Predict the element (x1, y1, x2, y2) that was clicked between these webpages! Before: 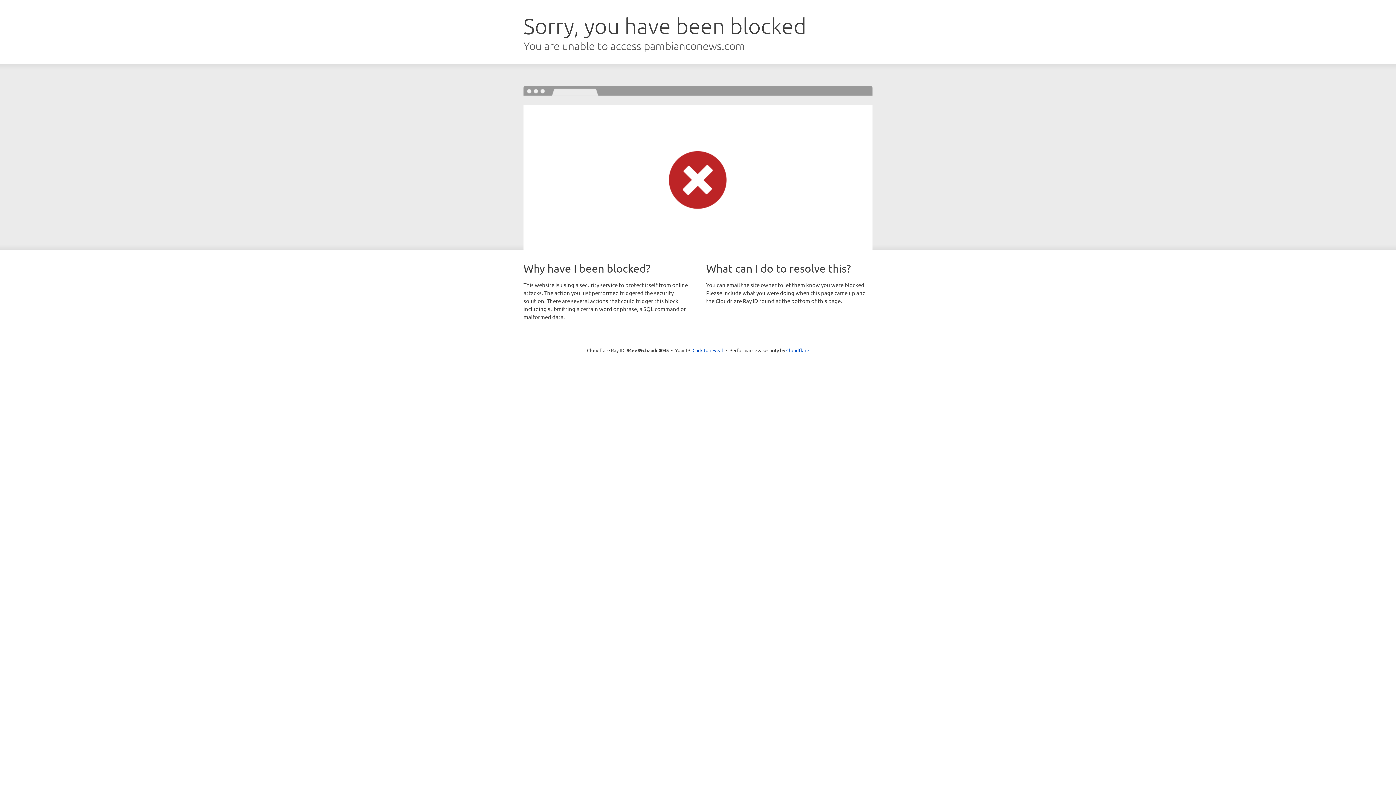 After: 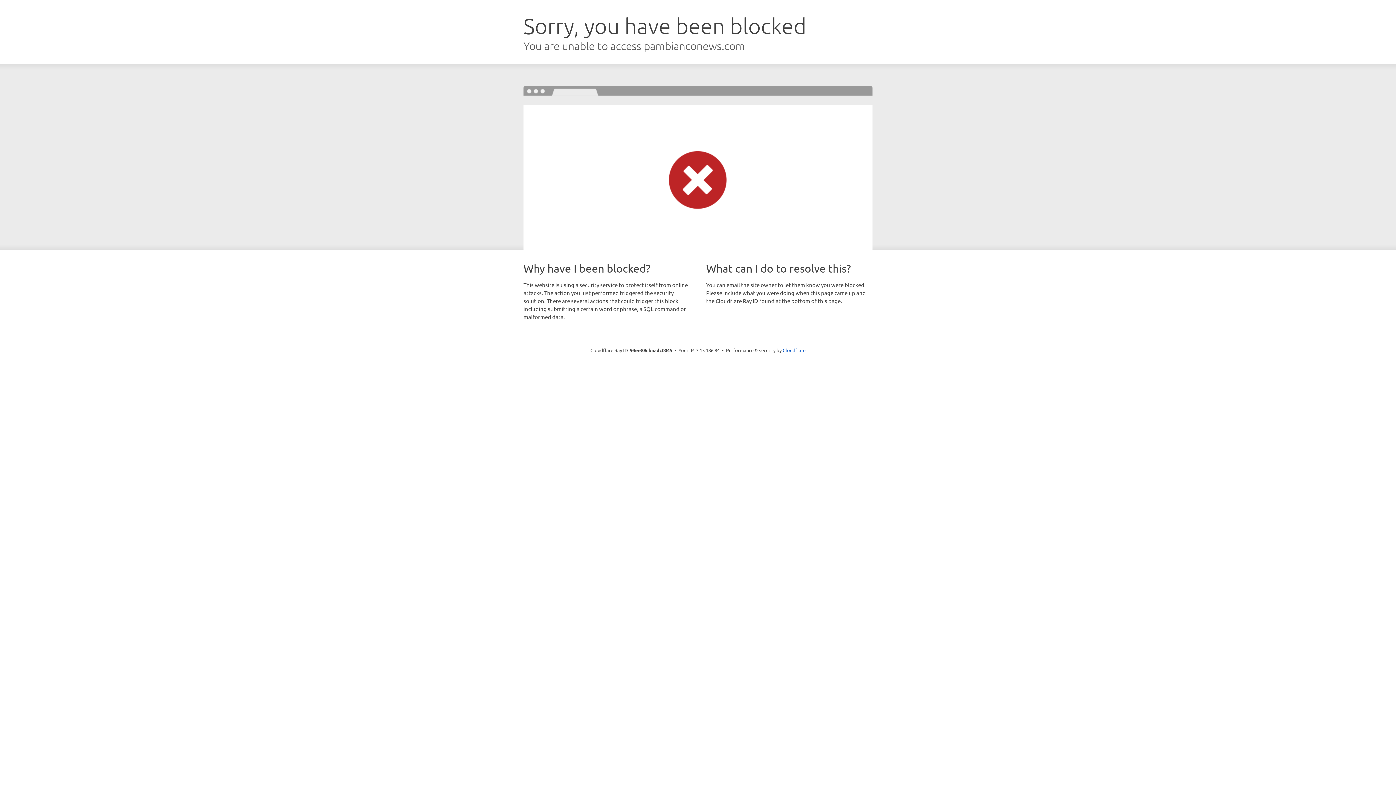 Action: bbox: (692, 346, 723, 353) label: Click to reveal